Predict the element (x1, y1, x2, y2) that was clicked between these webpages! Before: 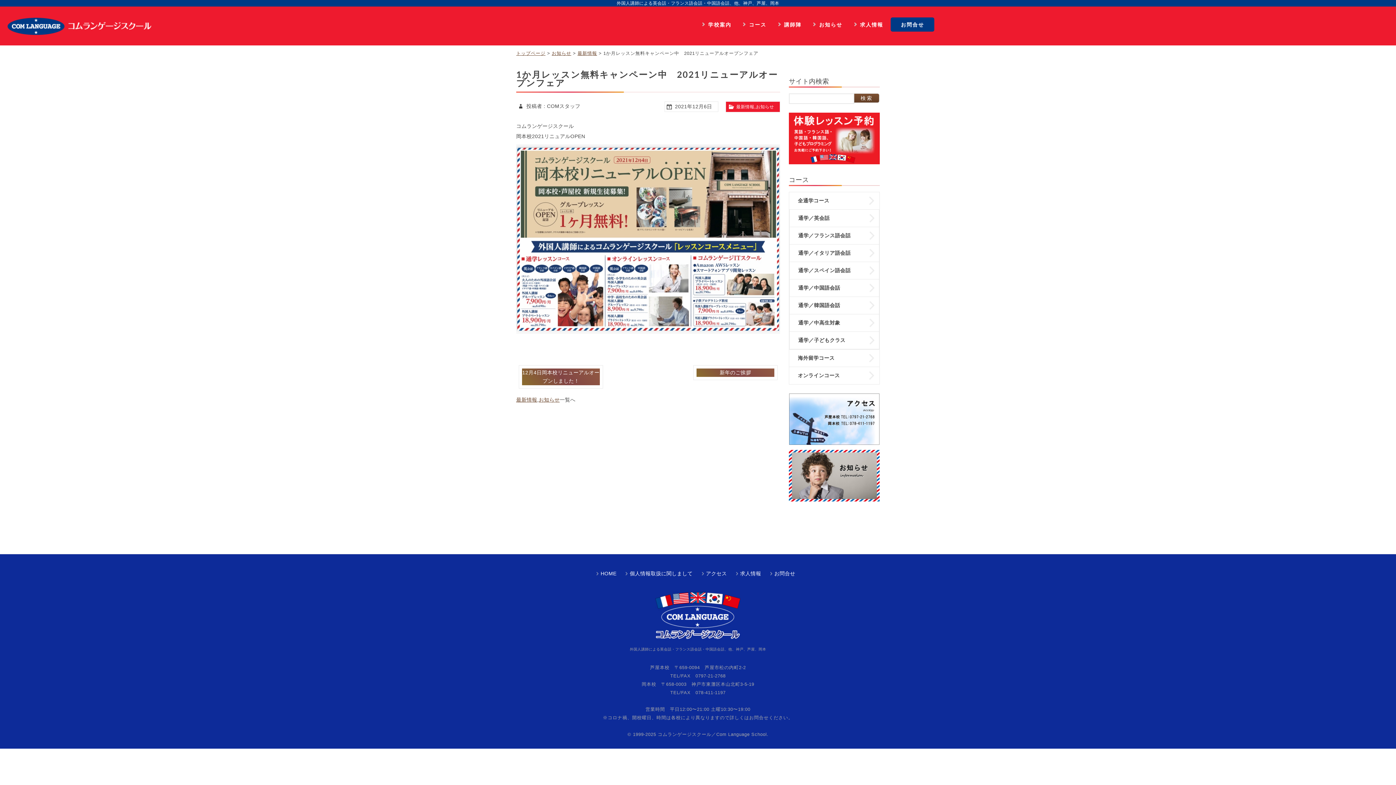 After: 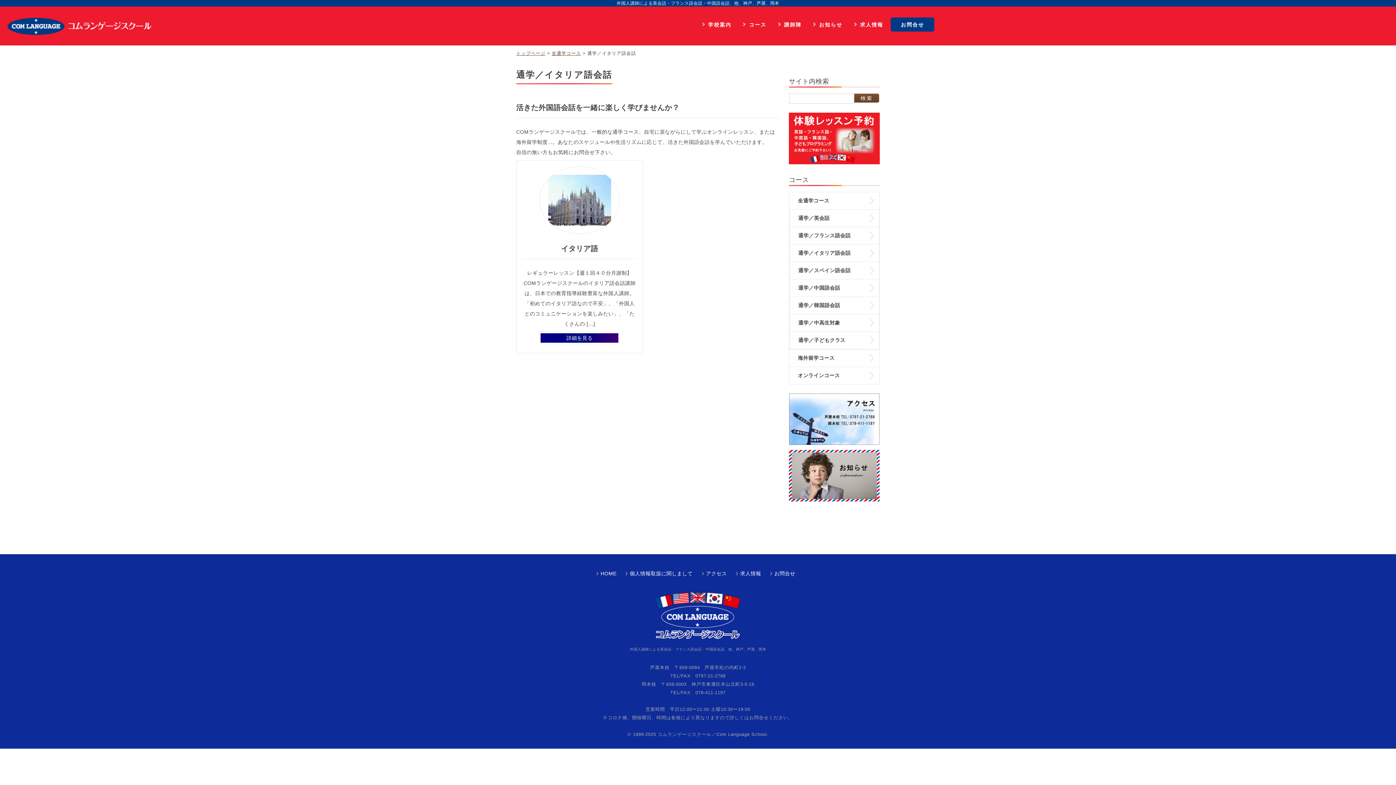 Action: label: 通学／イタリア語会話 bbox: (789, 244, 879, 261)